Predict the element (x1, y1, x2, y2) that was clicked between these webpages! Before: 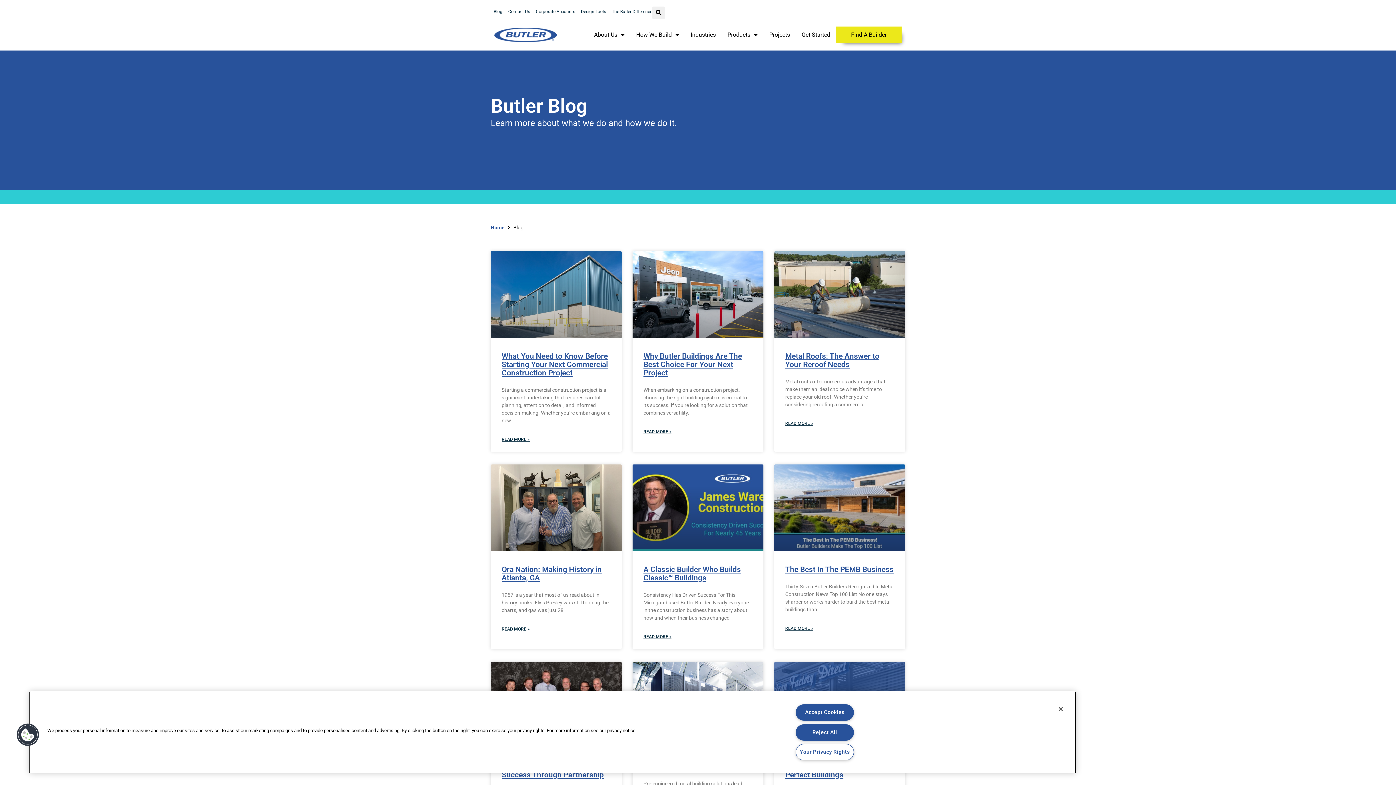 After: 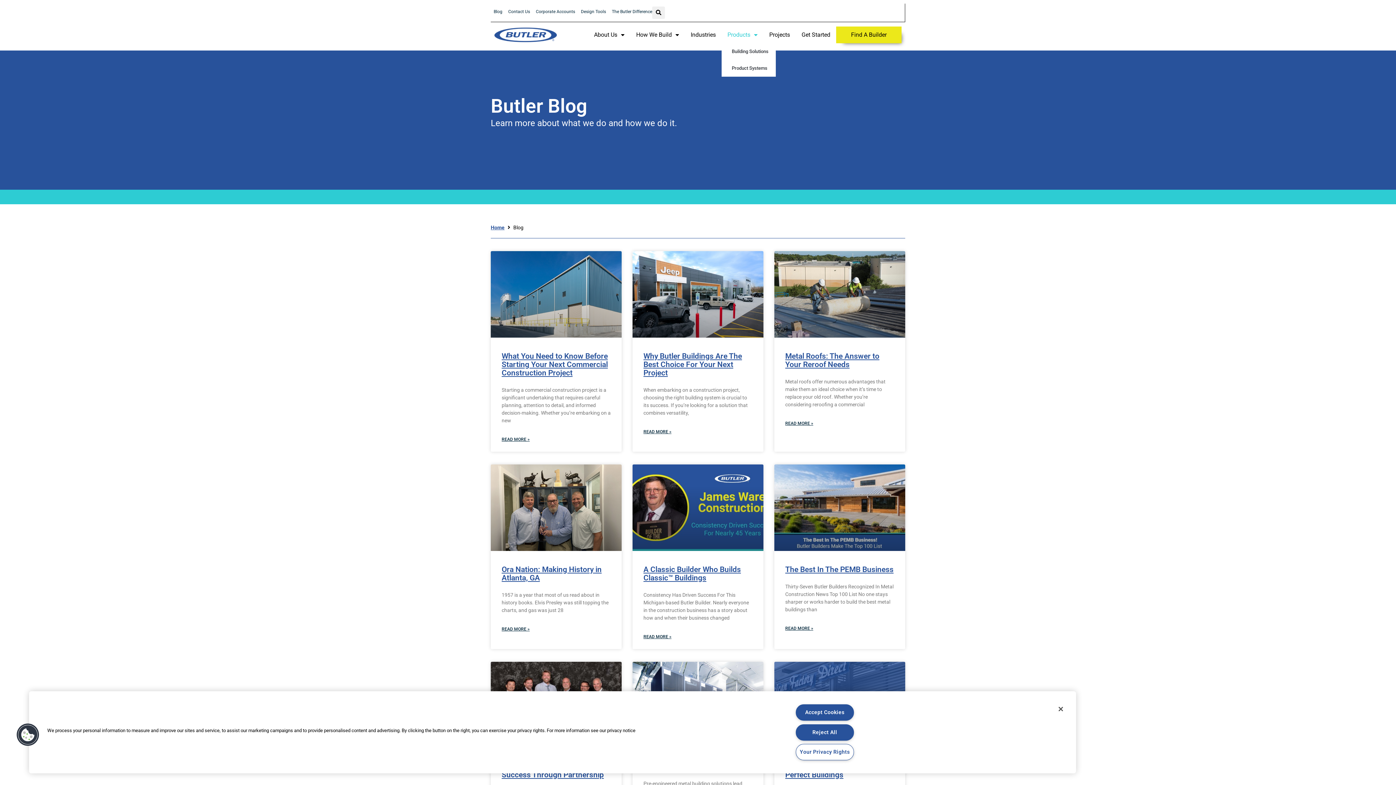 Action: label: Products bbox: (721, 26, 763, 43)